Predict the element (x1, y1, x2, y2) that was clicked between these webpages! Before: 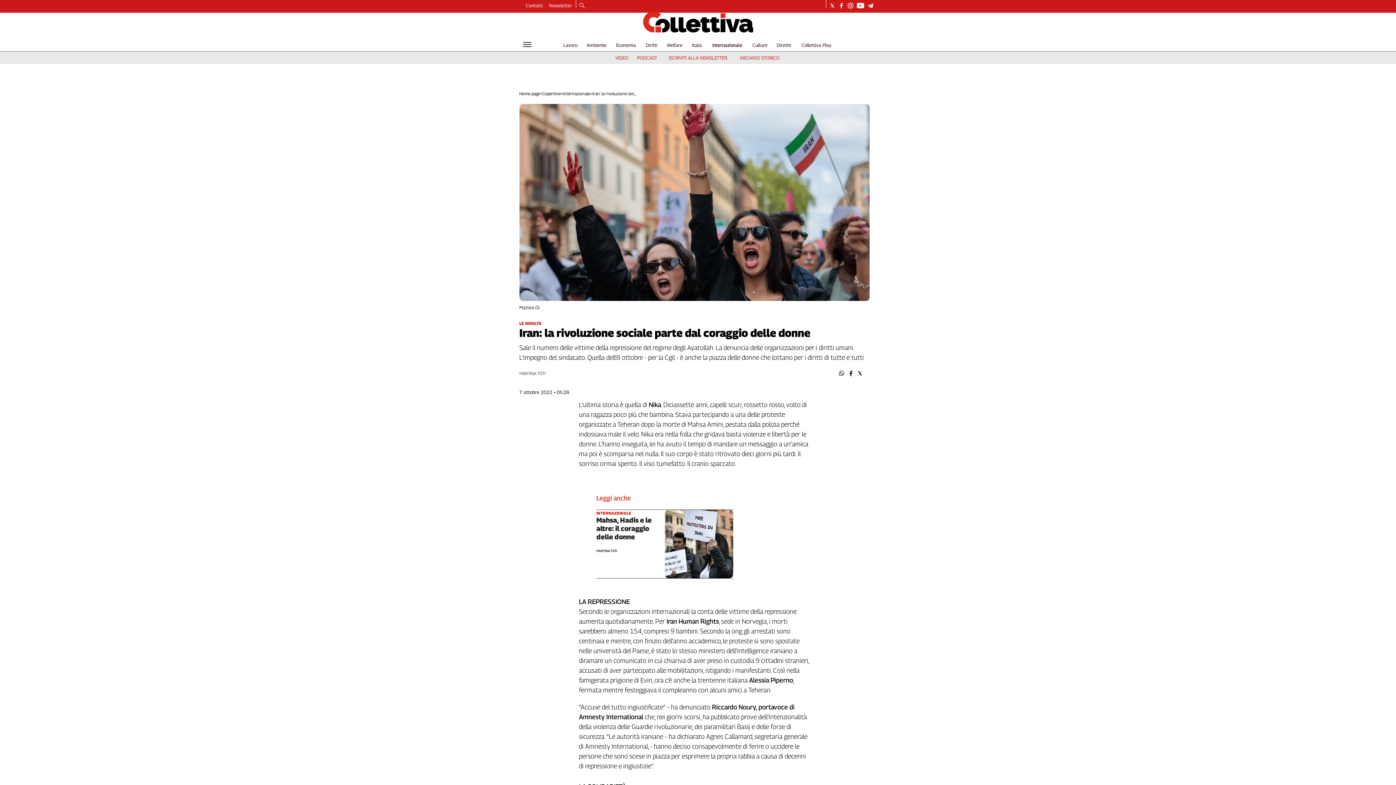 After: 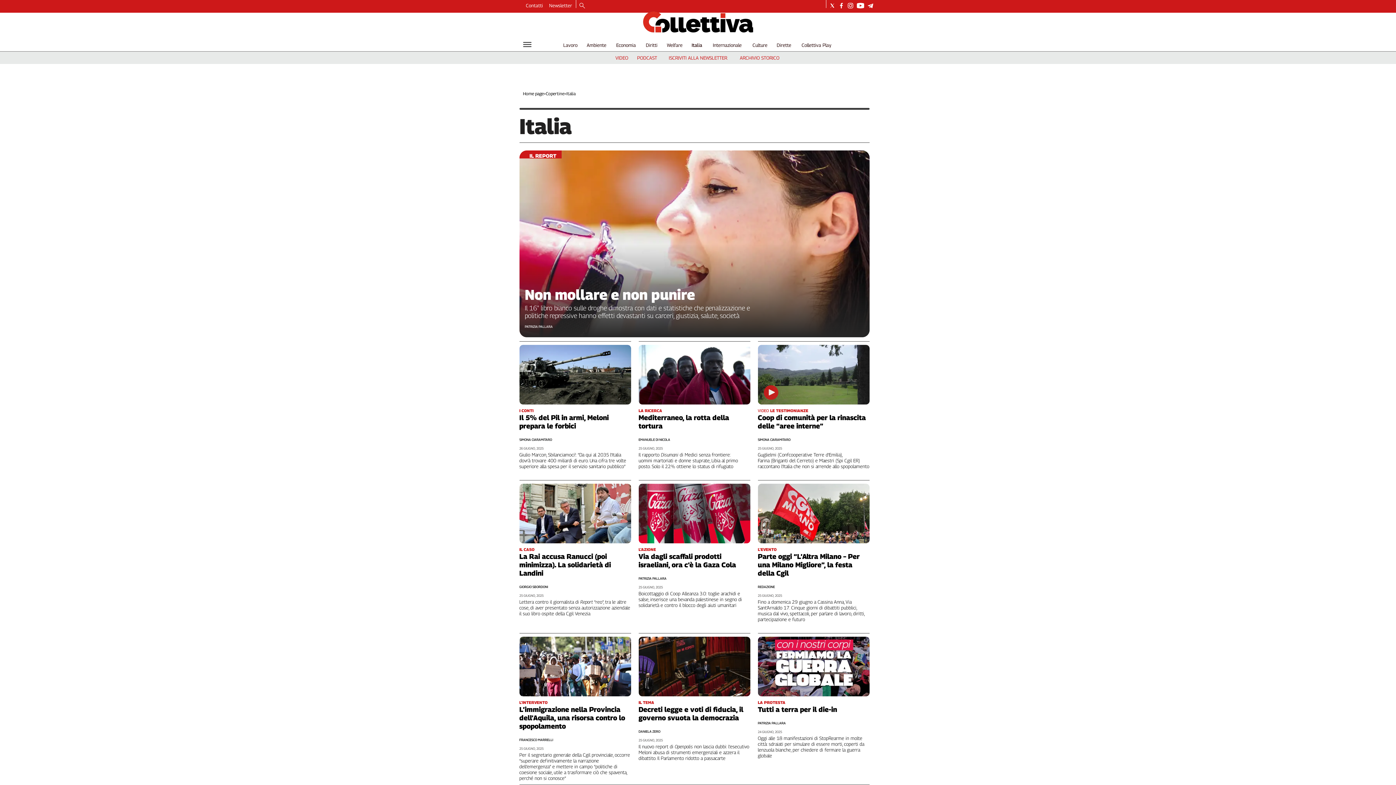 Action: bbox: (692, 42, 702, 48) label: Italia